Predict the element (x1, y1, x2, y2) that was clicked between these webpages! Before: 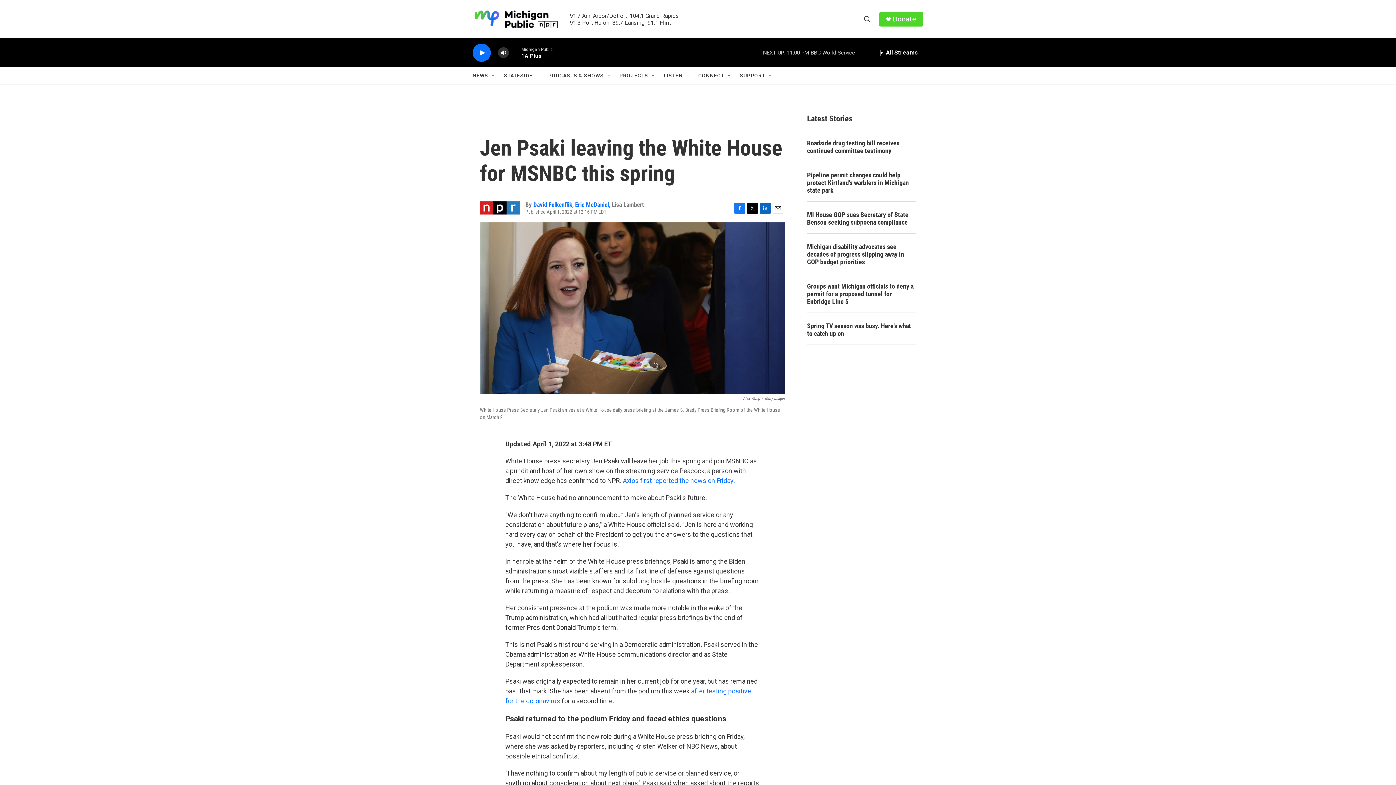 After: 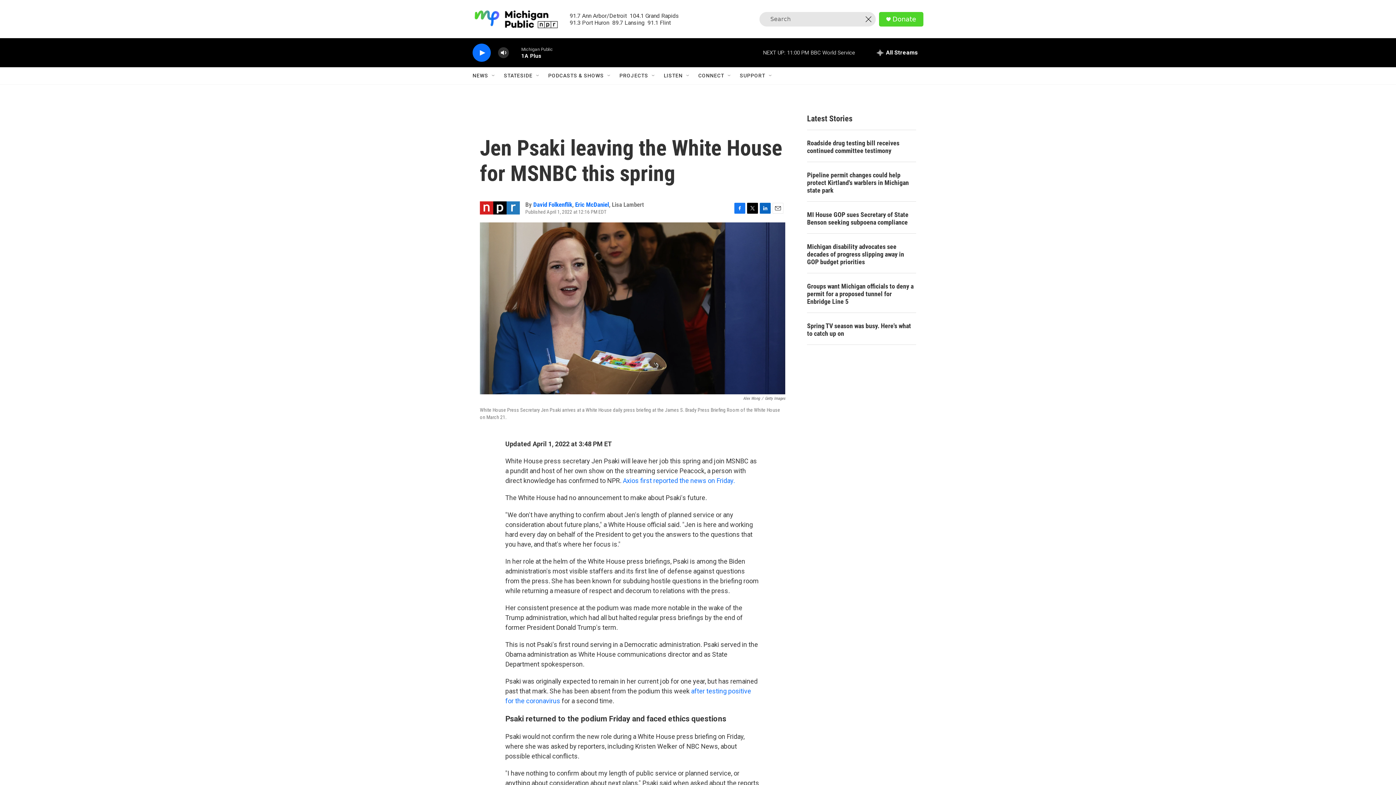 Action: bbox: (860, 11, 874, 26) label: header-search-icon